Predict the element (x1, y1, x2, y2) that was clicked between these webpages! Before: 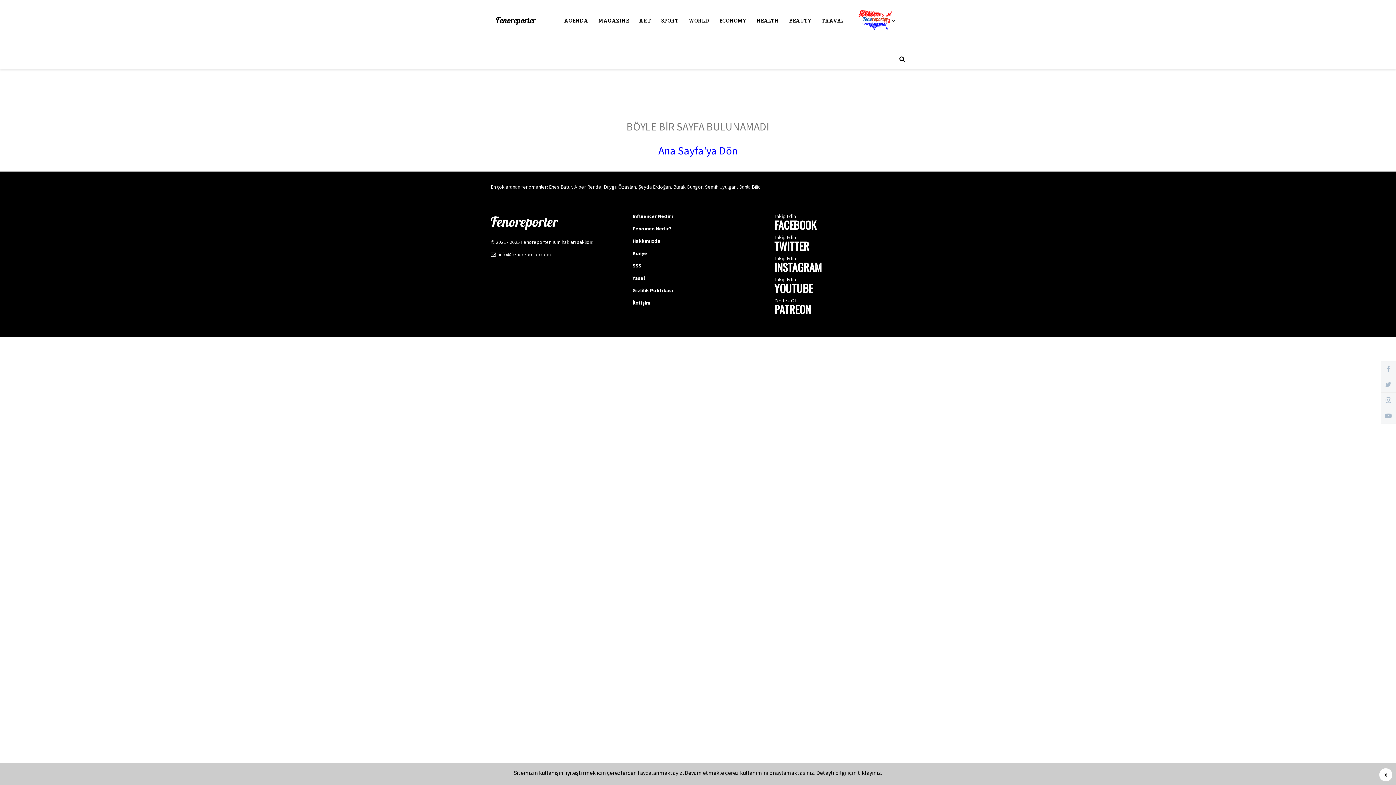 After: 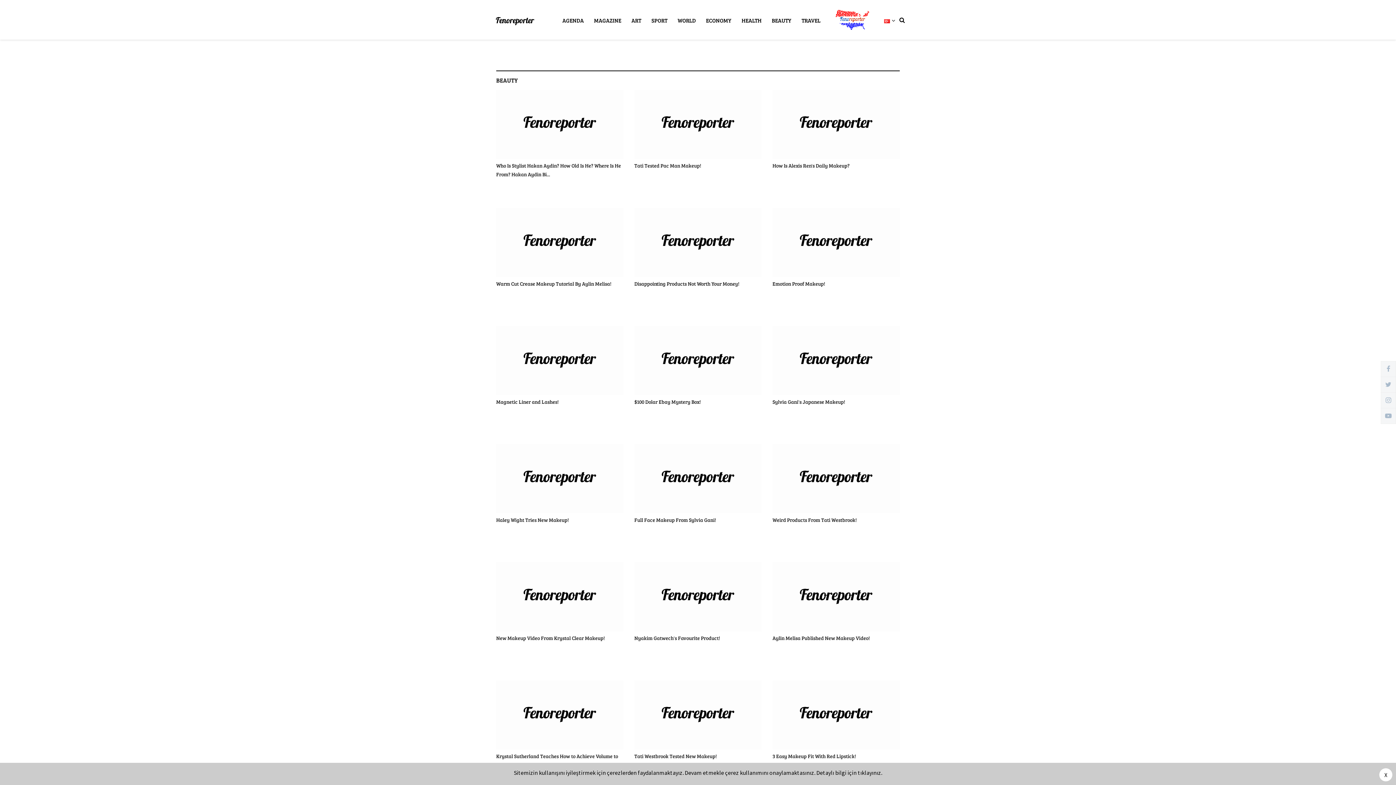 Action: bbox: (784, 9, 816, 32) label: BEAUTY